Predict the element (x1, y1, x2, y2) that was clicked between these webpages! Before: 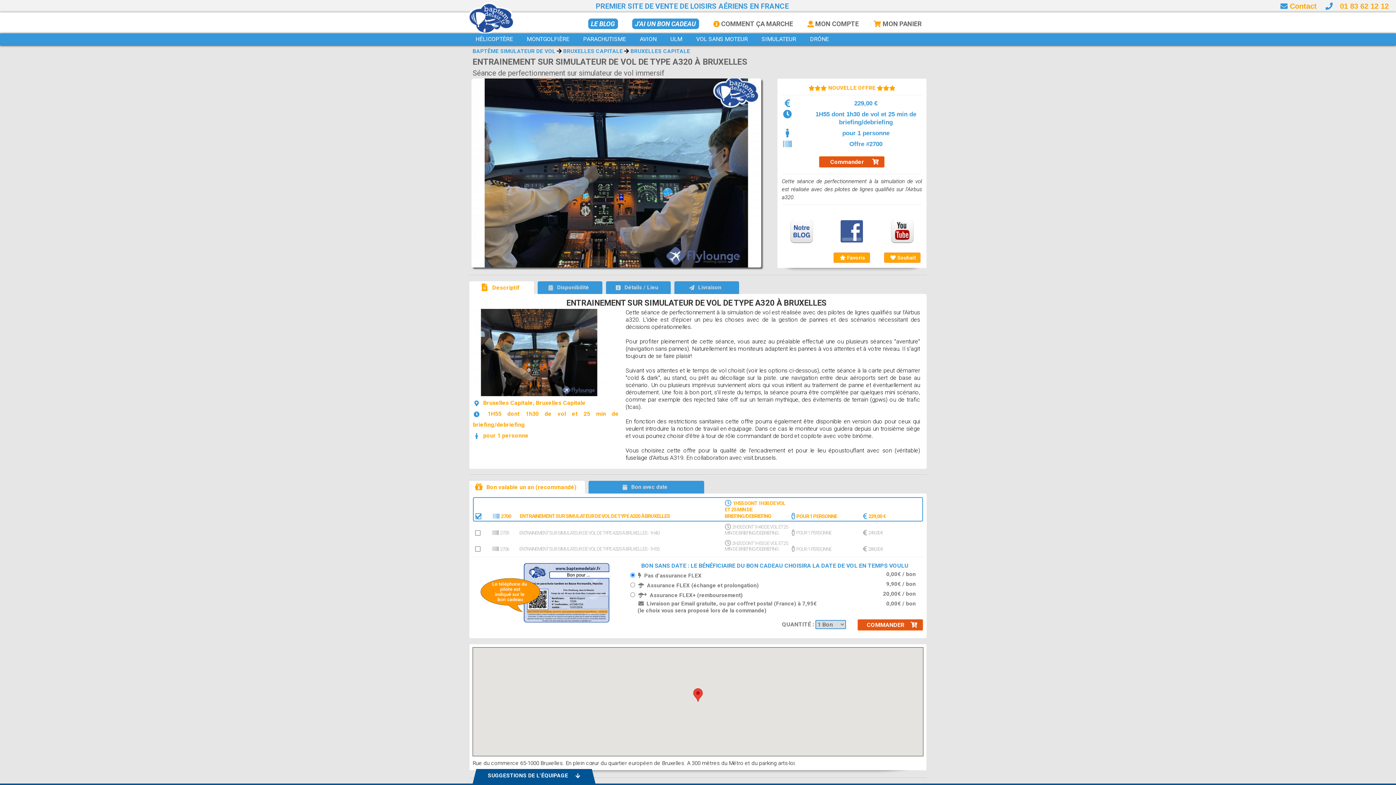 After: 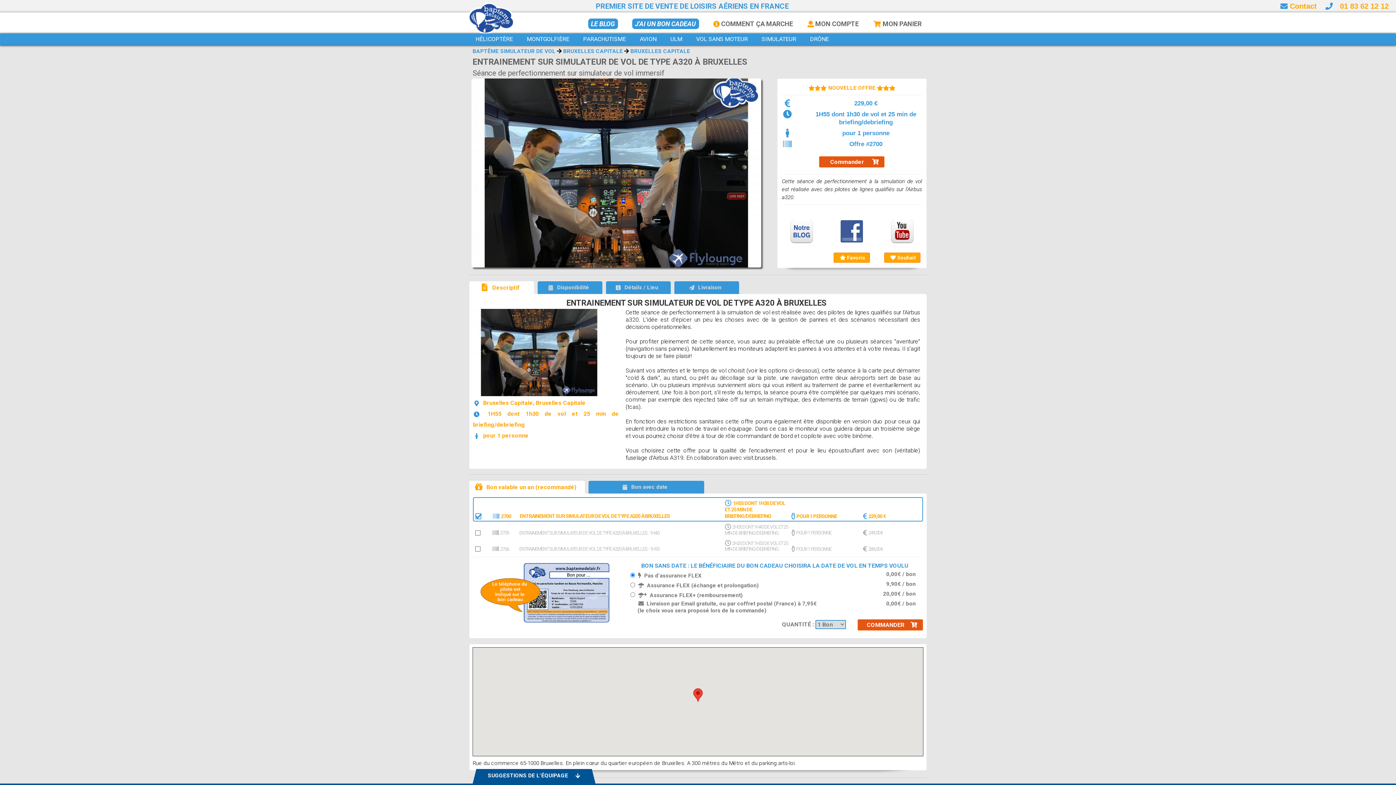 Action: bbox: (469, 281, 534, 294) label:   Descriptif